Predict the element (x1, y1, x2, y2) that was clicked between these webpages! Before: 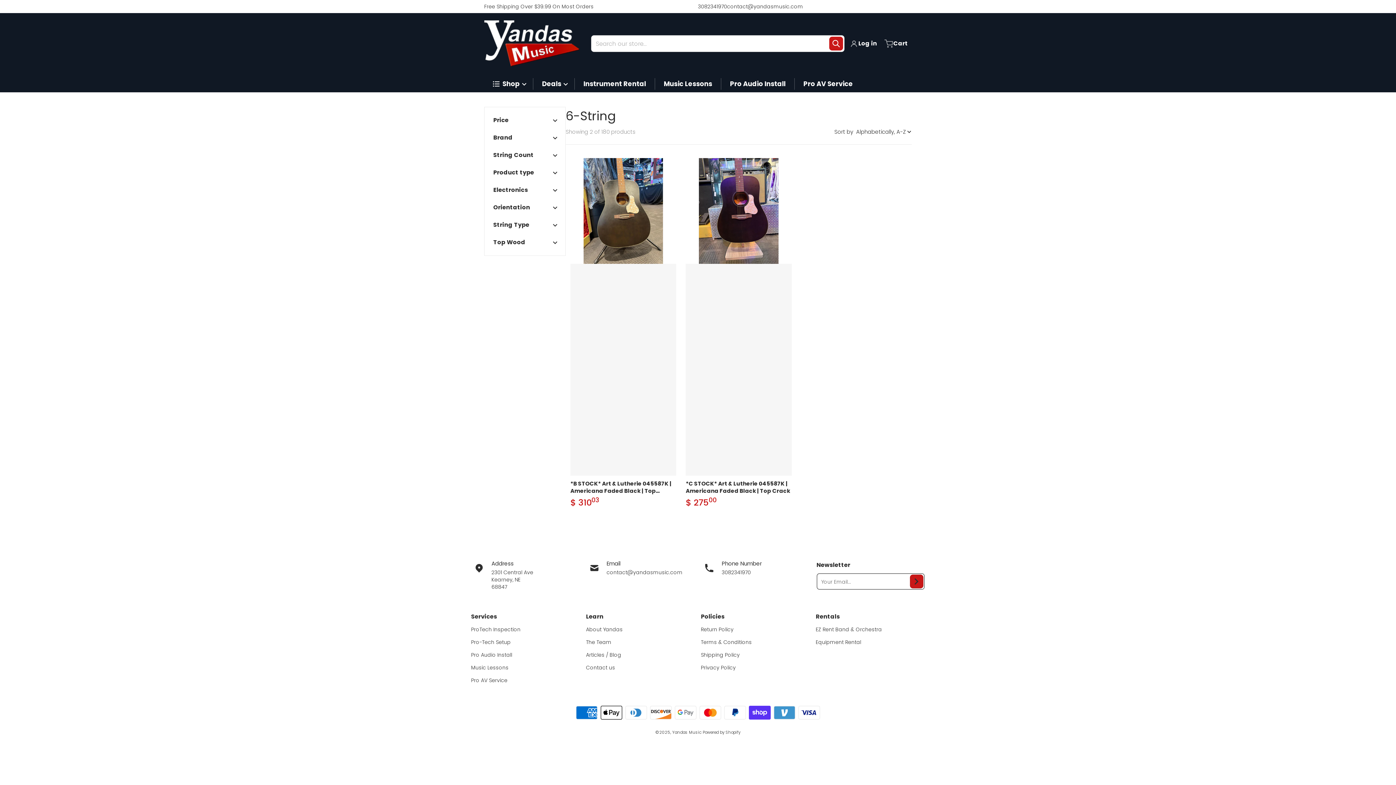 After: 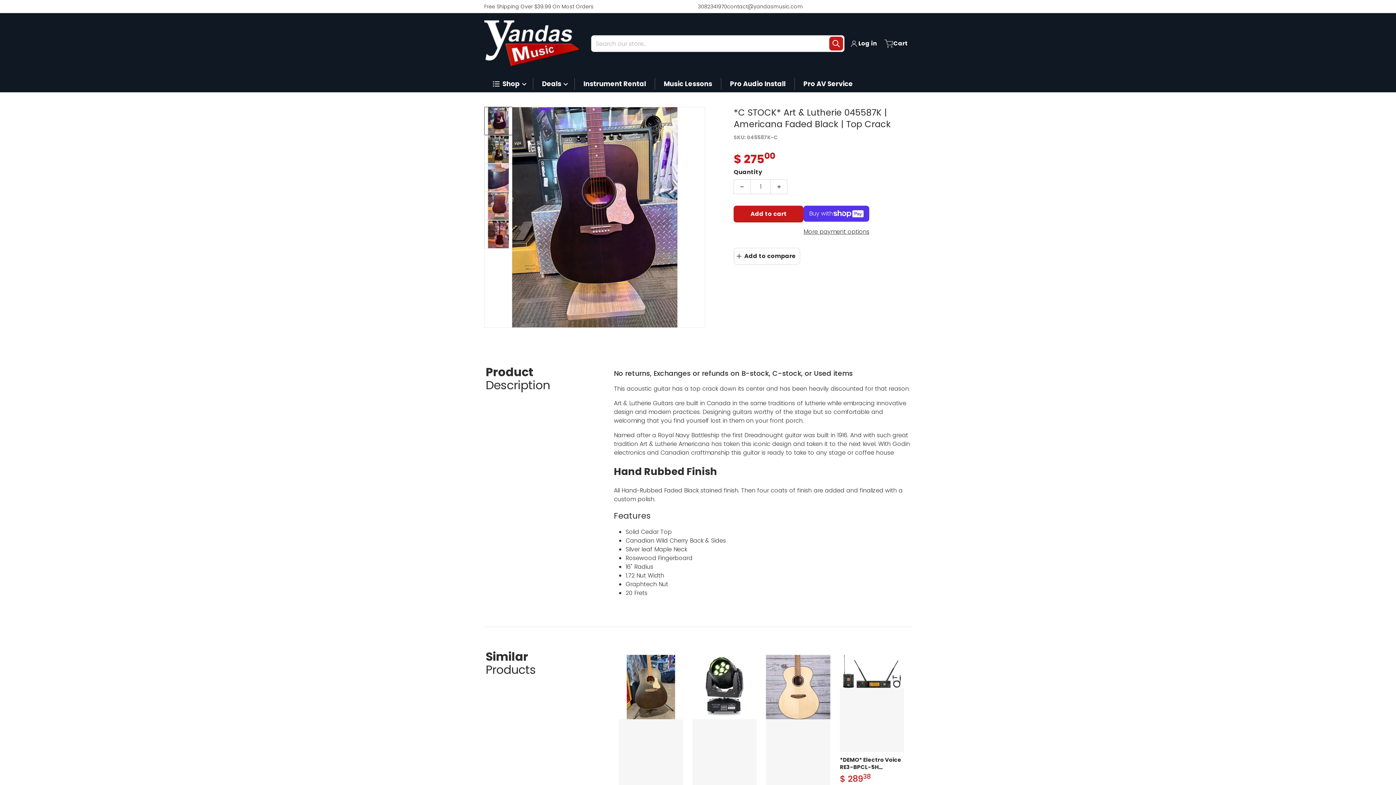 Action: label: *C STOCK* Art & Lutherie 045587K | Americana Faded Black | Top Crack

Regular price
$ 275
.
00 bbox: (681, 153, 796, 529)